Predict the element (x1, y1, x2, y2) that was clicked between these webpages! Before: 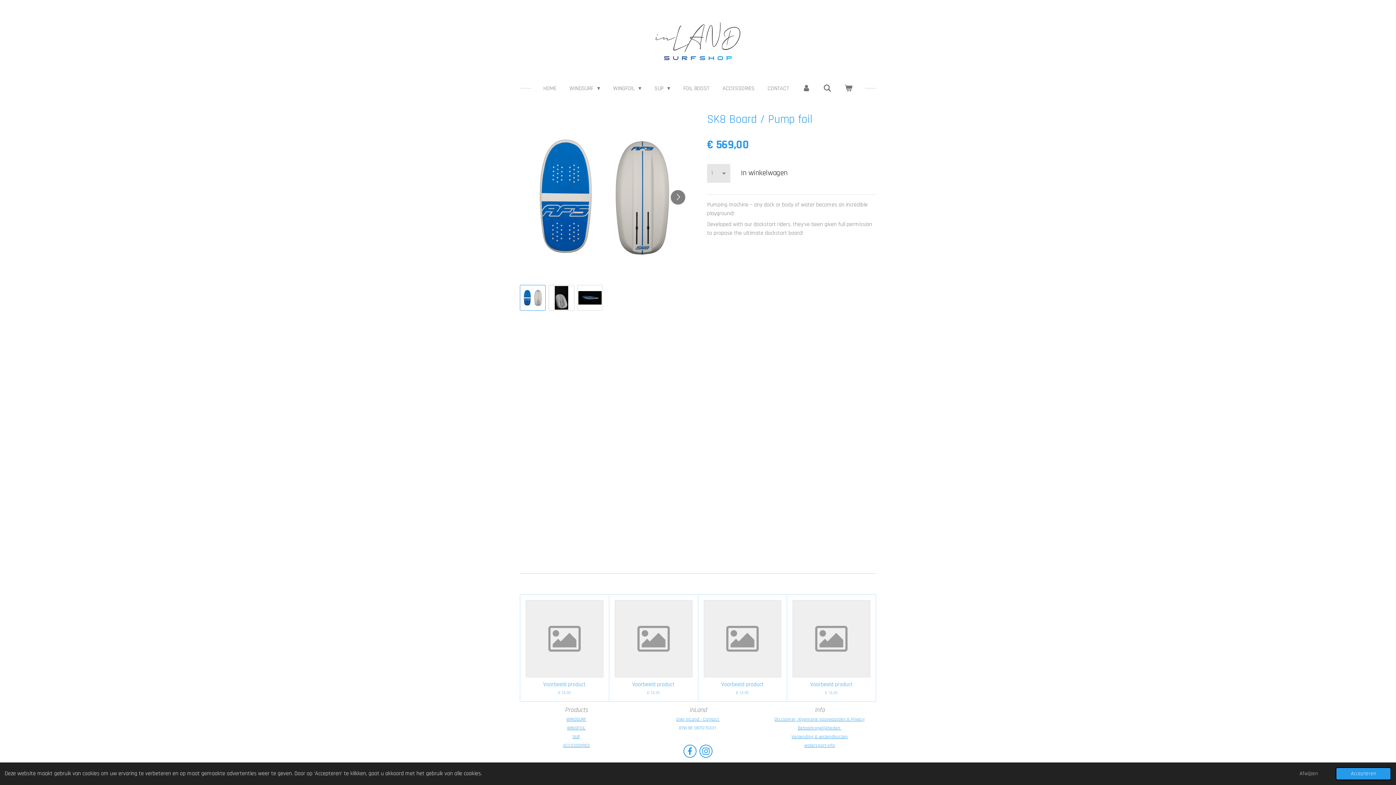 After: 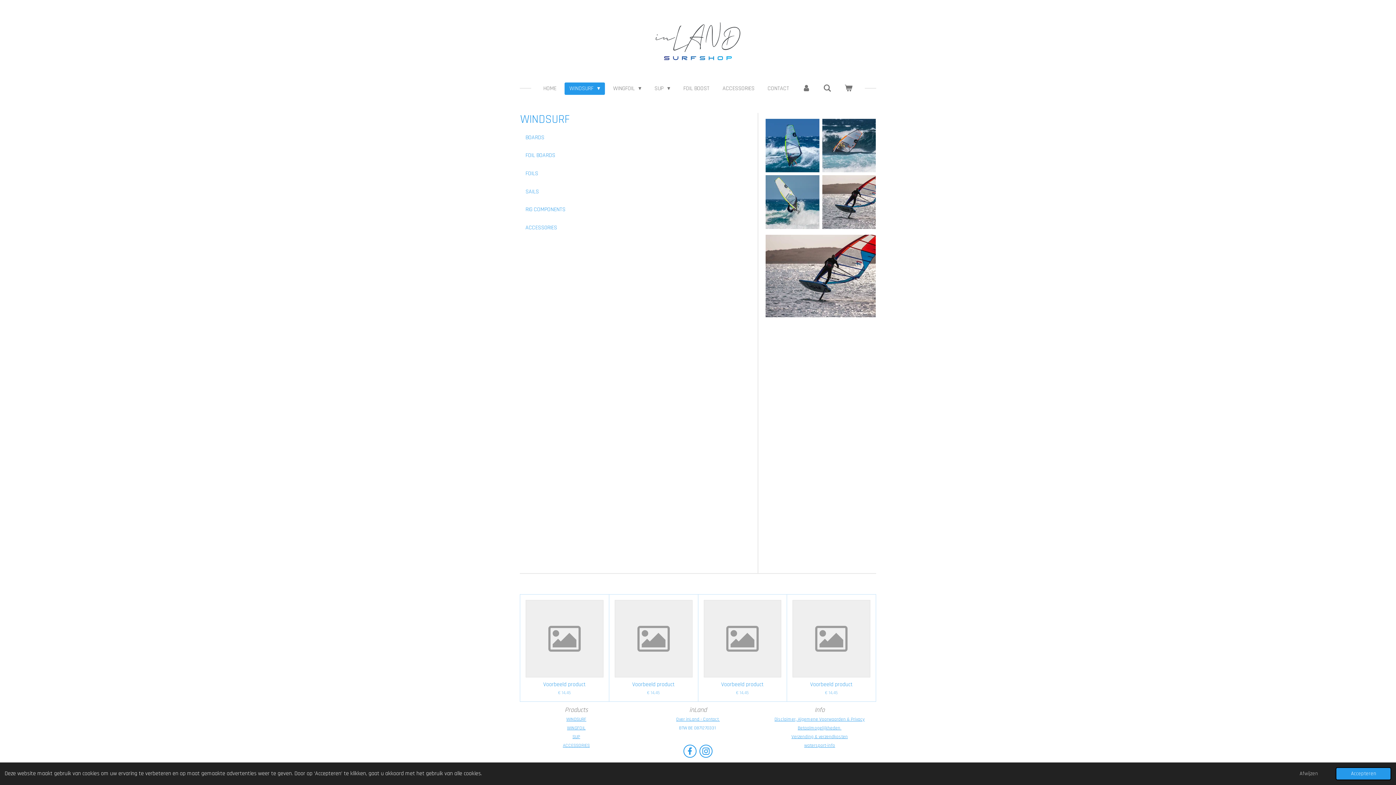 Action: label: WINDSURF bbox: (566, 716, 586, 722)